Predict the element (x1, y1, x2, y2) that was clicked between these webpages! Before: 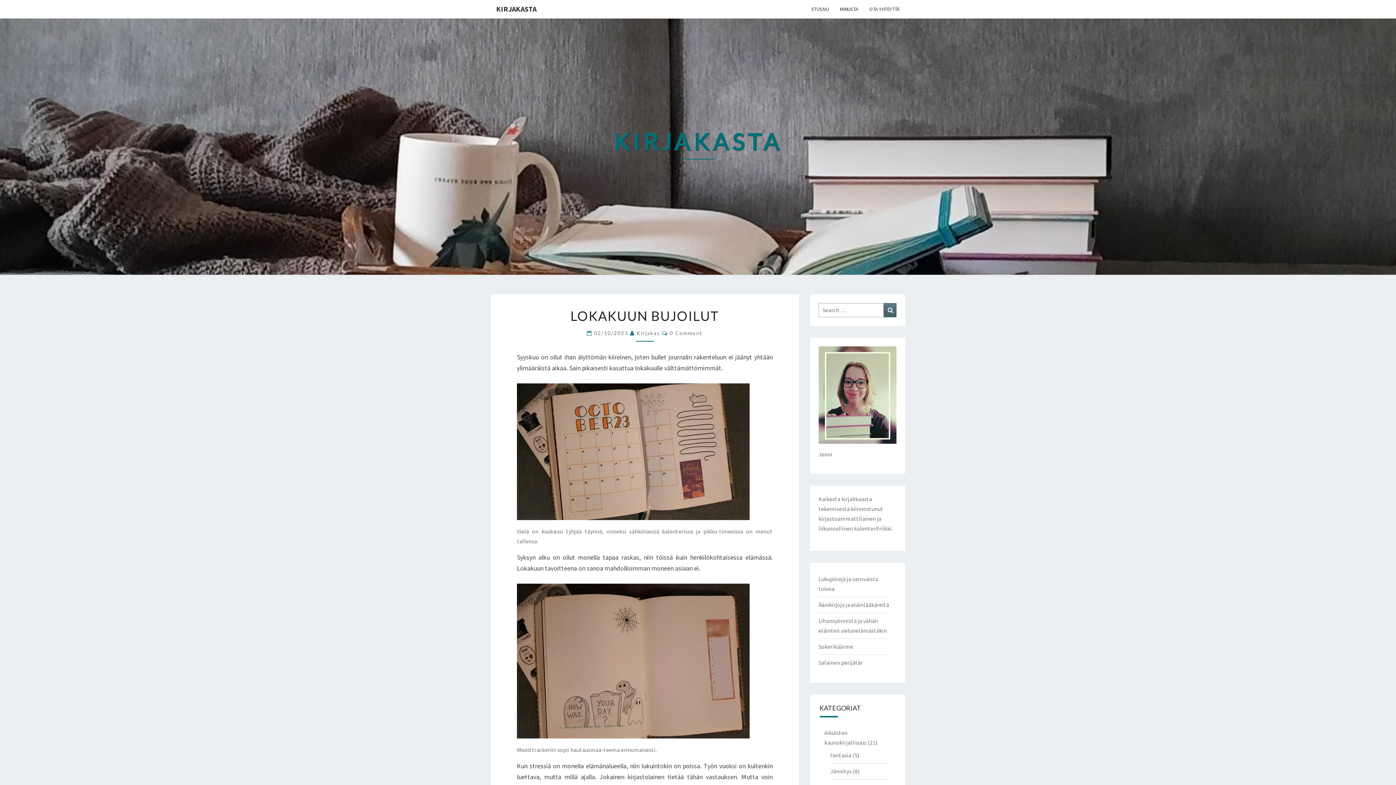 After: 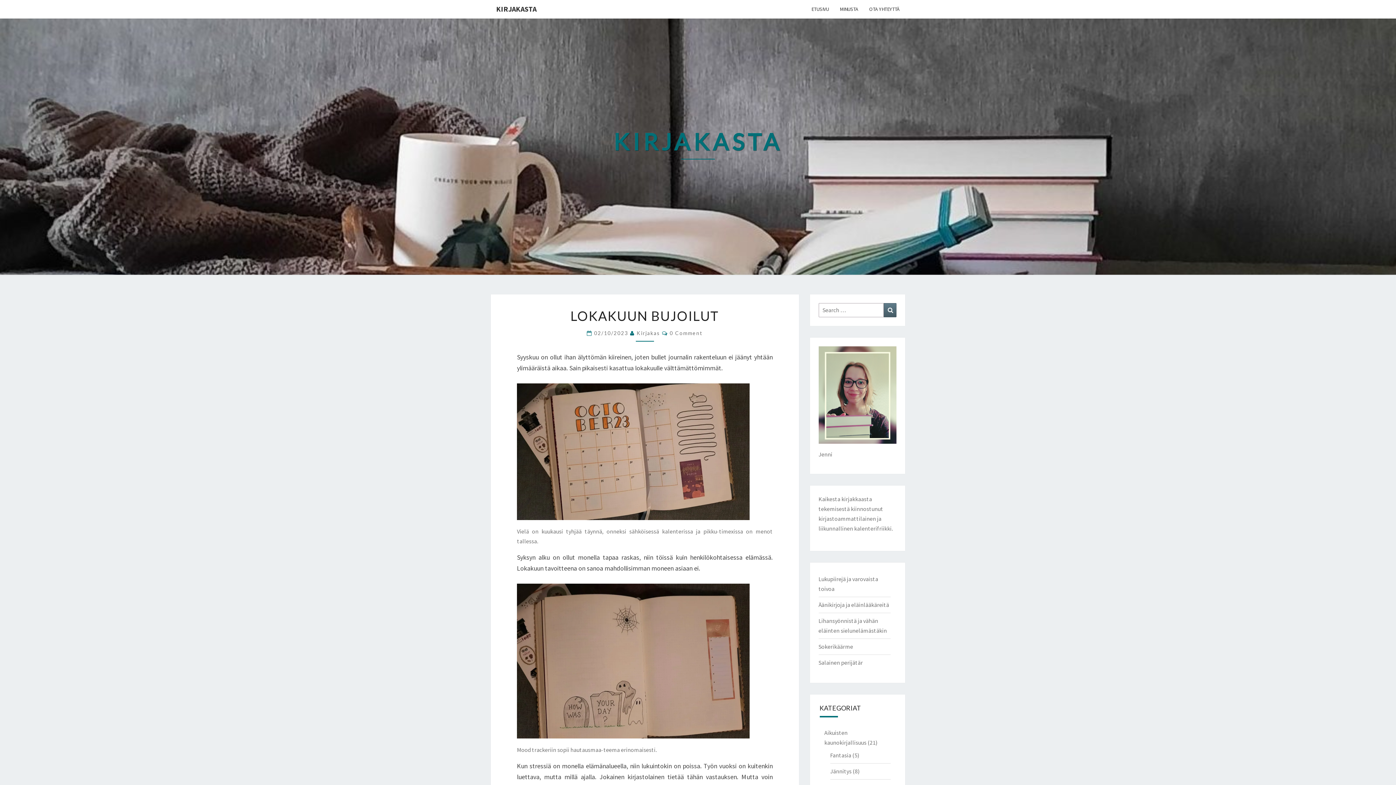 Action: bbox: (594, 330, 630, 336) label: 02/10/2023 